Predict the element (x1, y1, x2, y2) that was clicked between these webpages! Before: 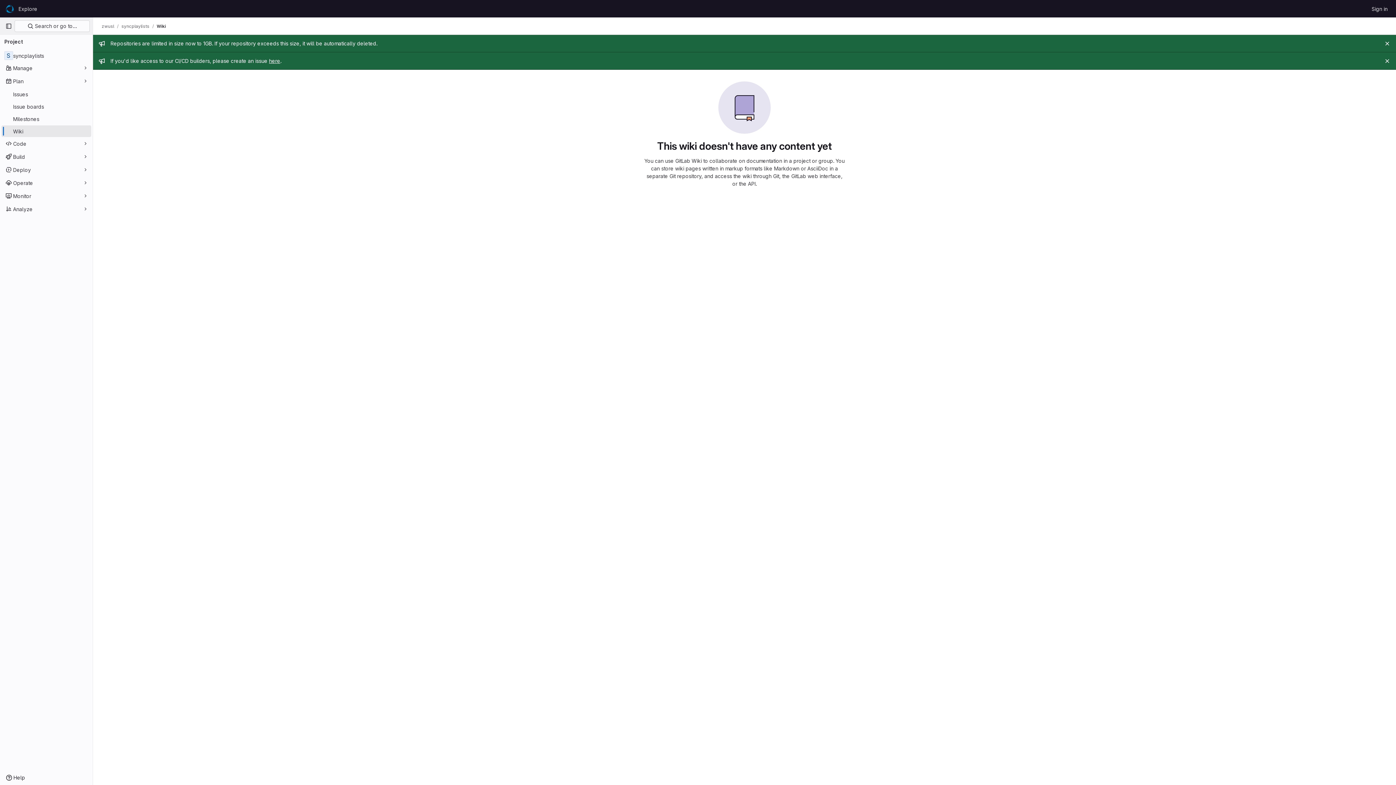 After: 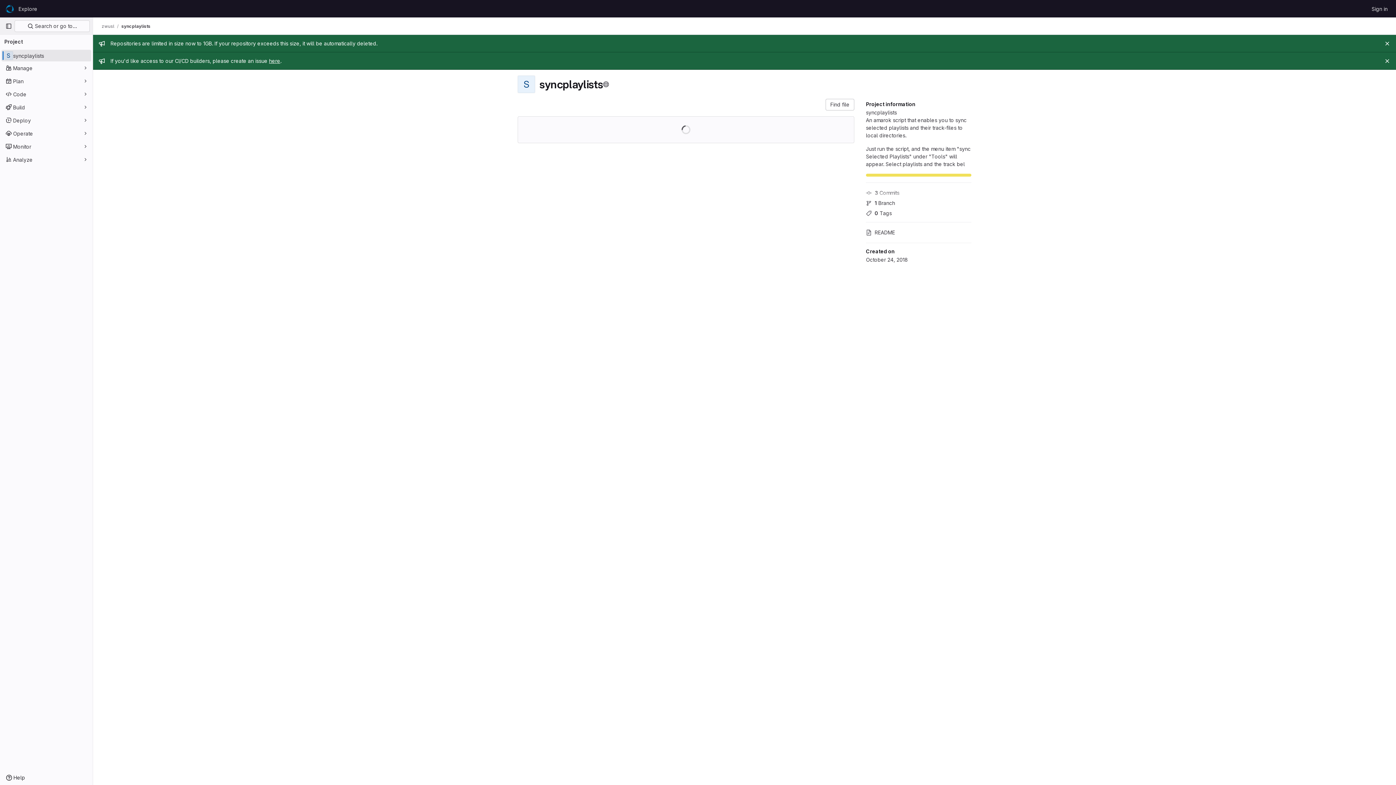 Action: label: syncplaylists bbox: (1, 49, 91, 61)